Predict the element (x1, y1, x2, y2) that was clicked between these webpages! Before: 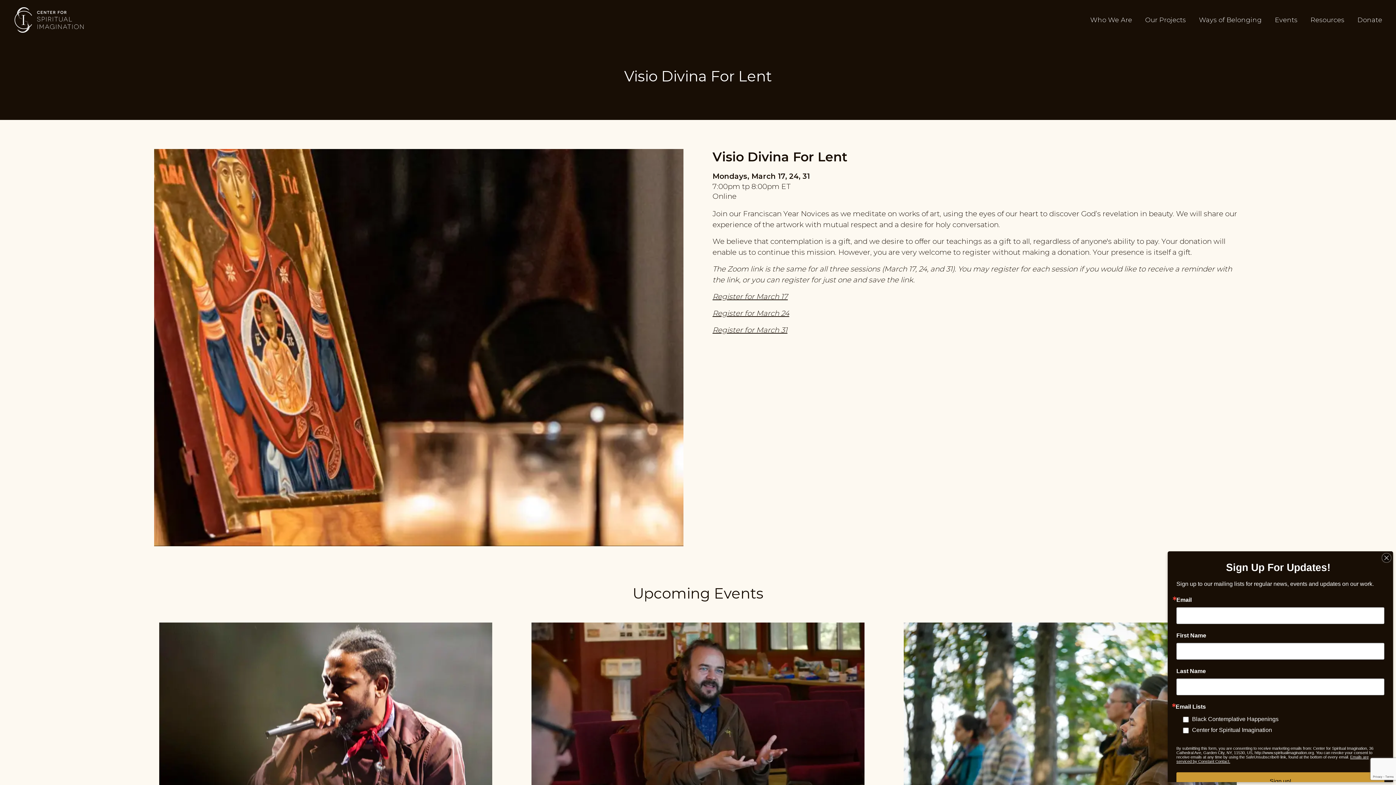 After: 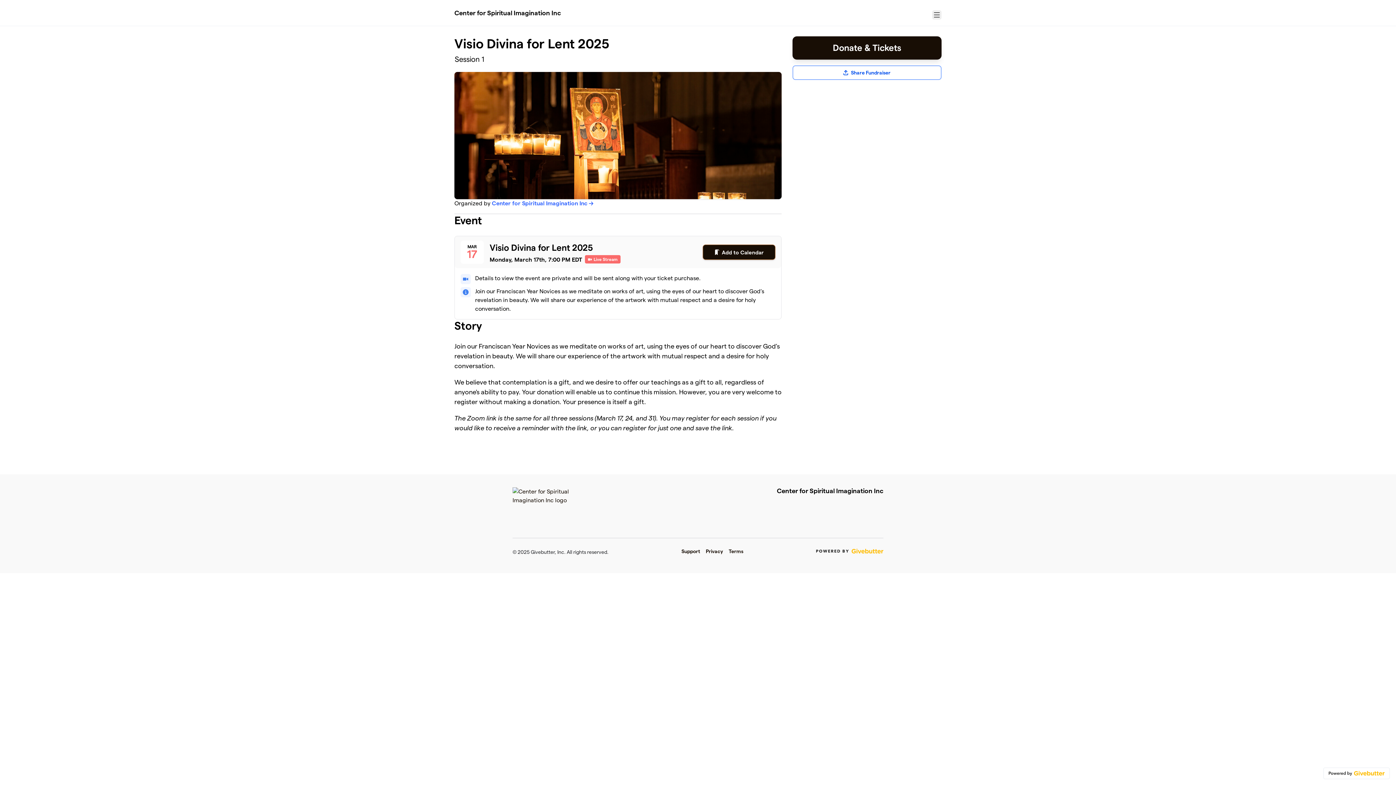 Action: label: Register for March 17 bbox: (712, 292, 788, 301)